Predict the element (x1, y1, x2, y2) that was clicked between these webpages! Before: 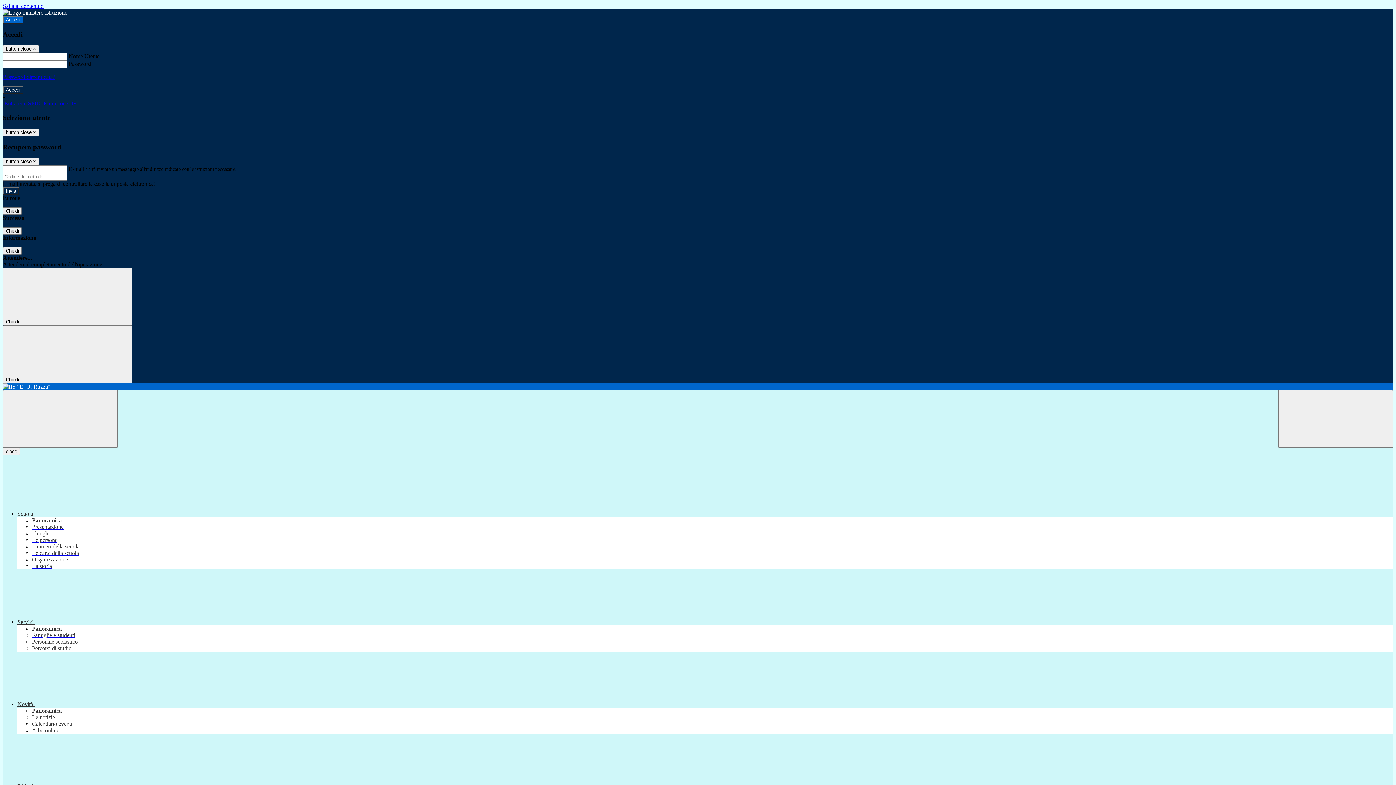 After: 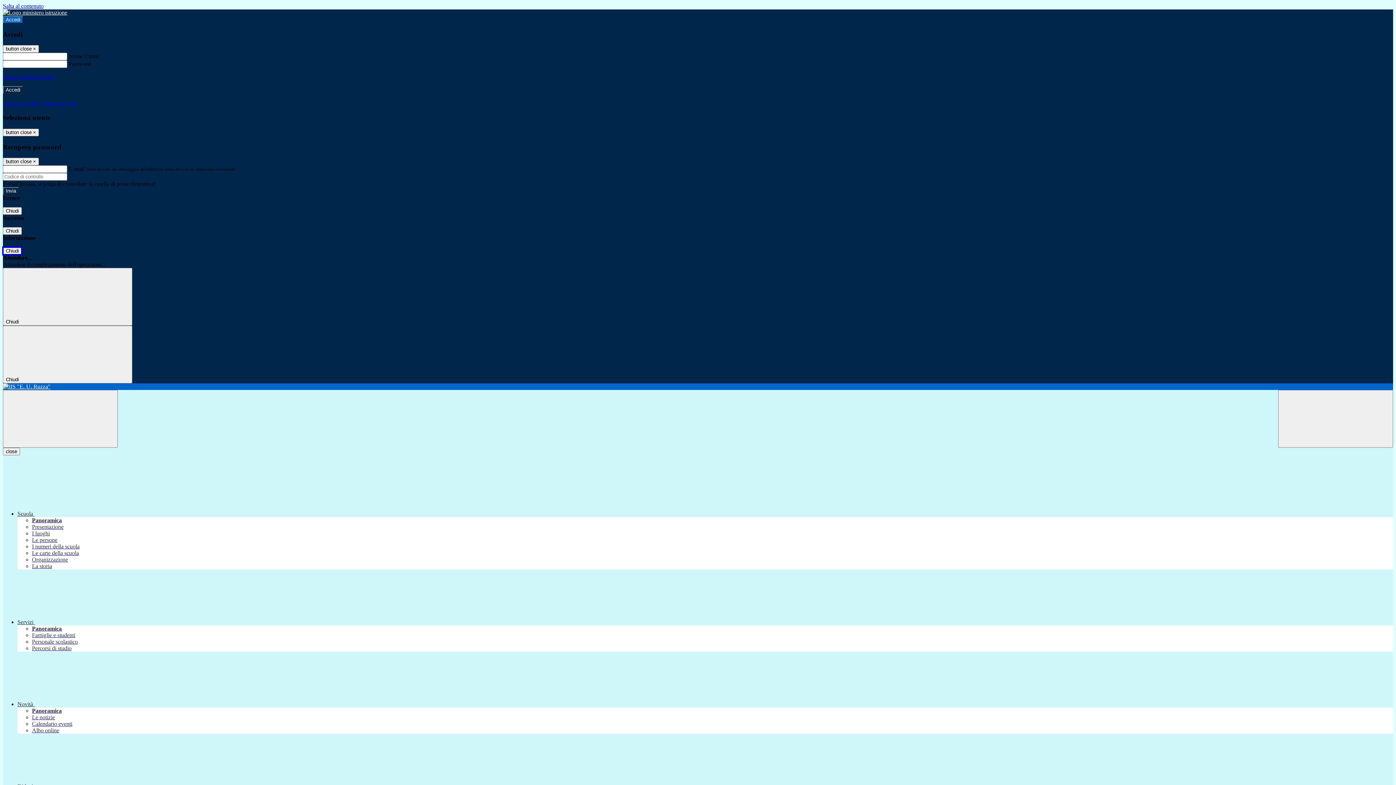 Action: label: Chiudi bbox: (2, 247, 21, 255)